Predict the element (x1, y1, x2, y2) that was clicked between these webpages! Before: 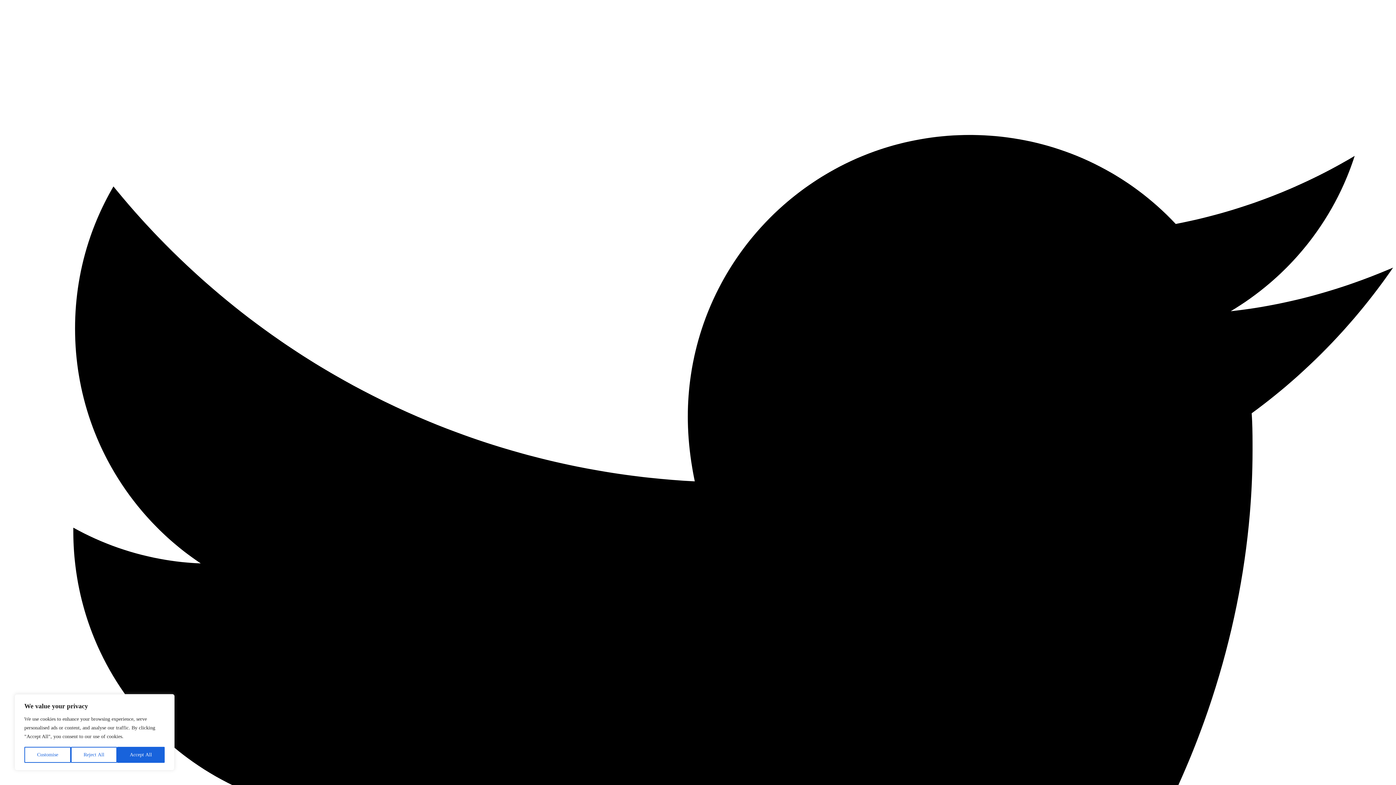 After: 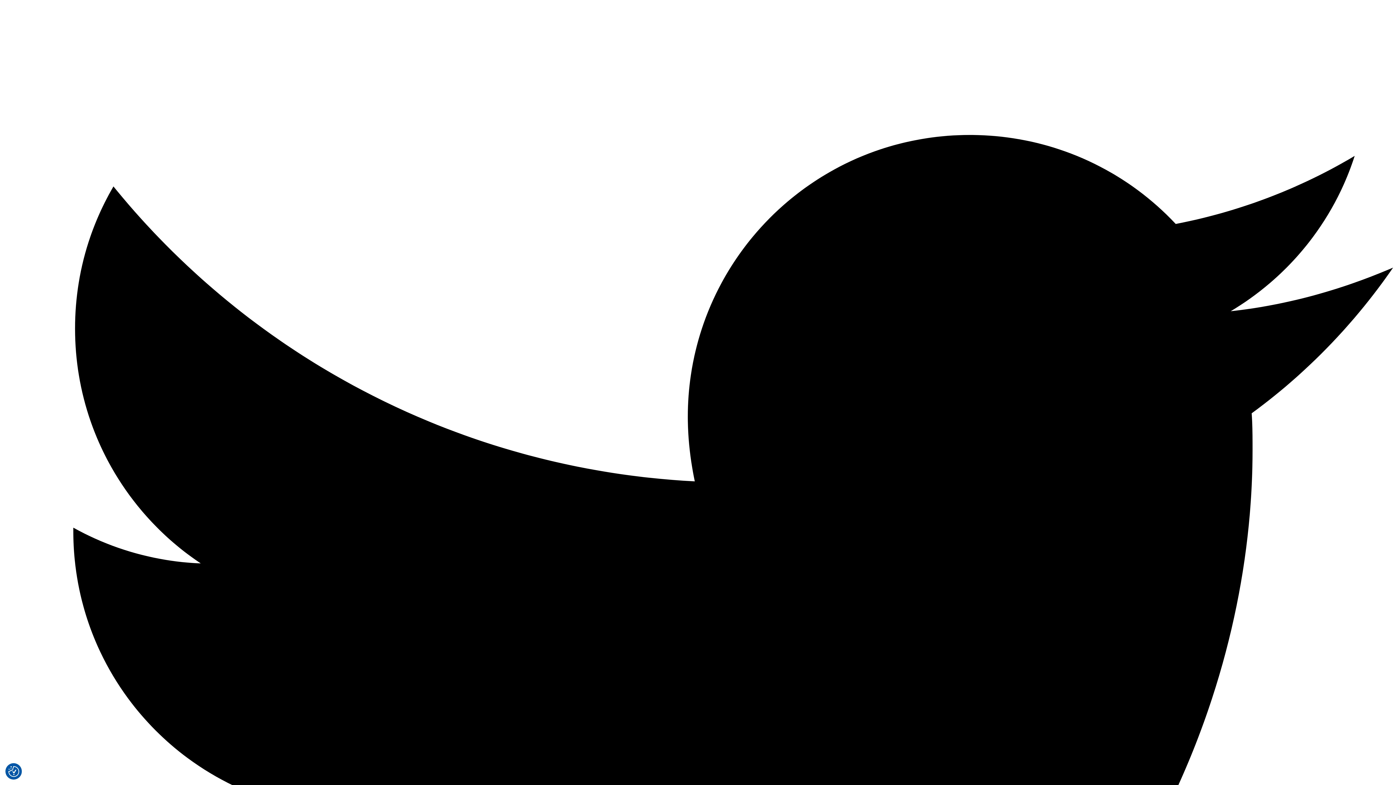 Action: bbox: (70, 747, 117, 763) label: Reject All